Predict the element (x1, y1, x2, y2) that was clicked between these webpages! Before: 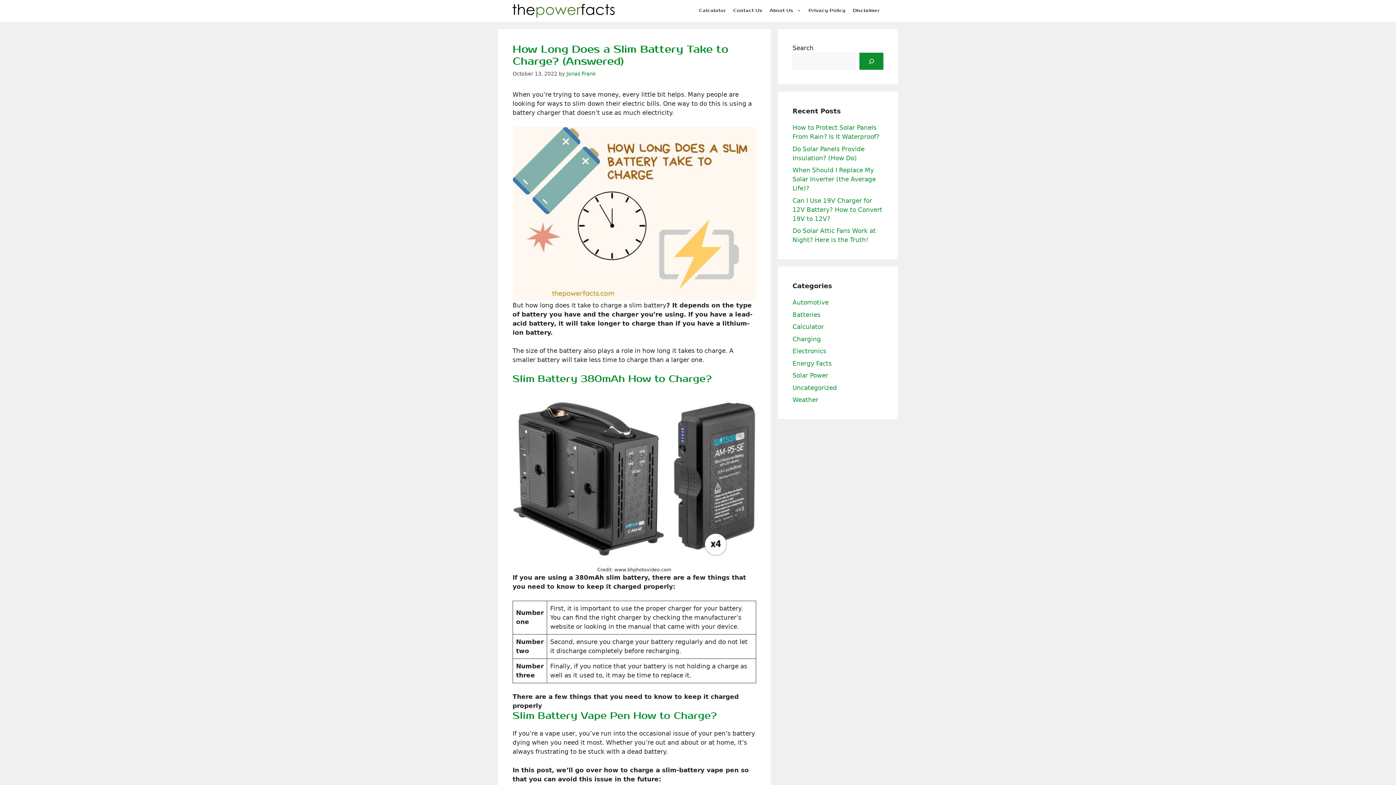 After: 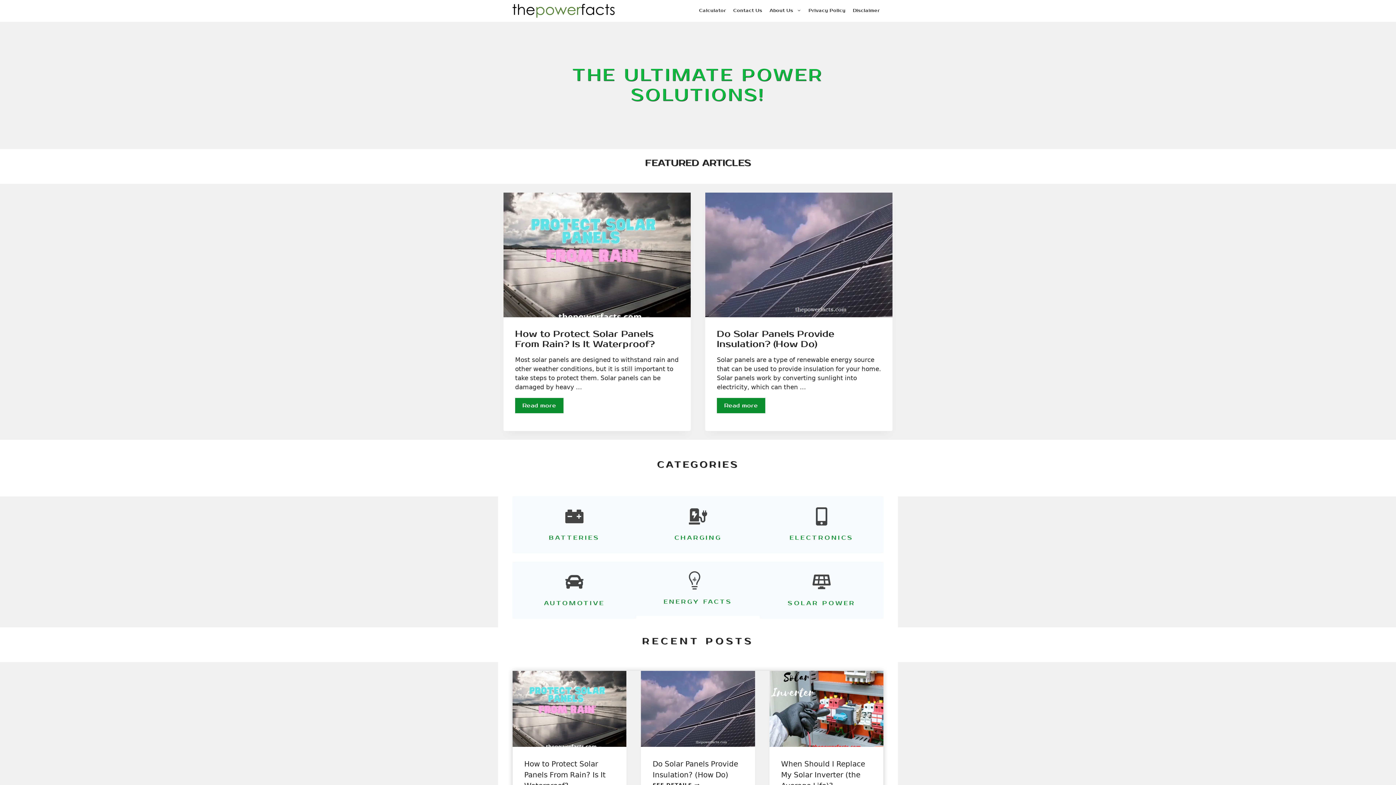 Action: bbox: (512, 0, 615, 21)